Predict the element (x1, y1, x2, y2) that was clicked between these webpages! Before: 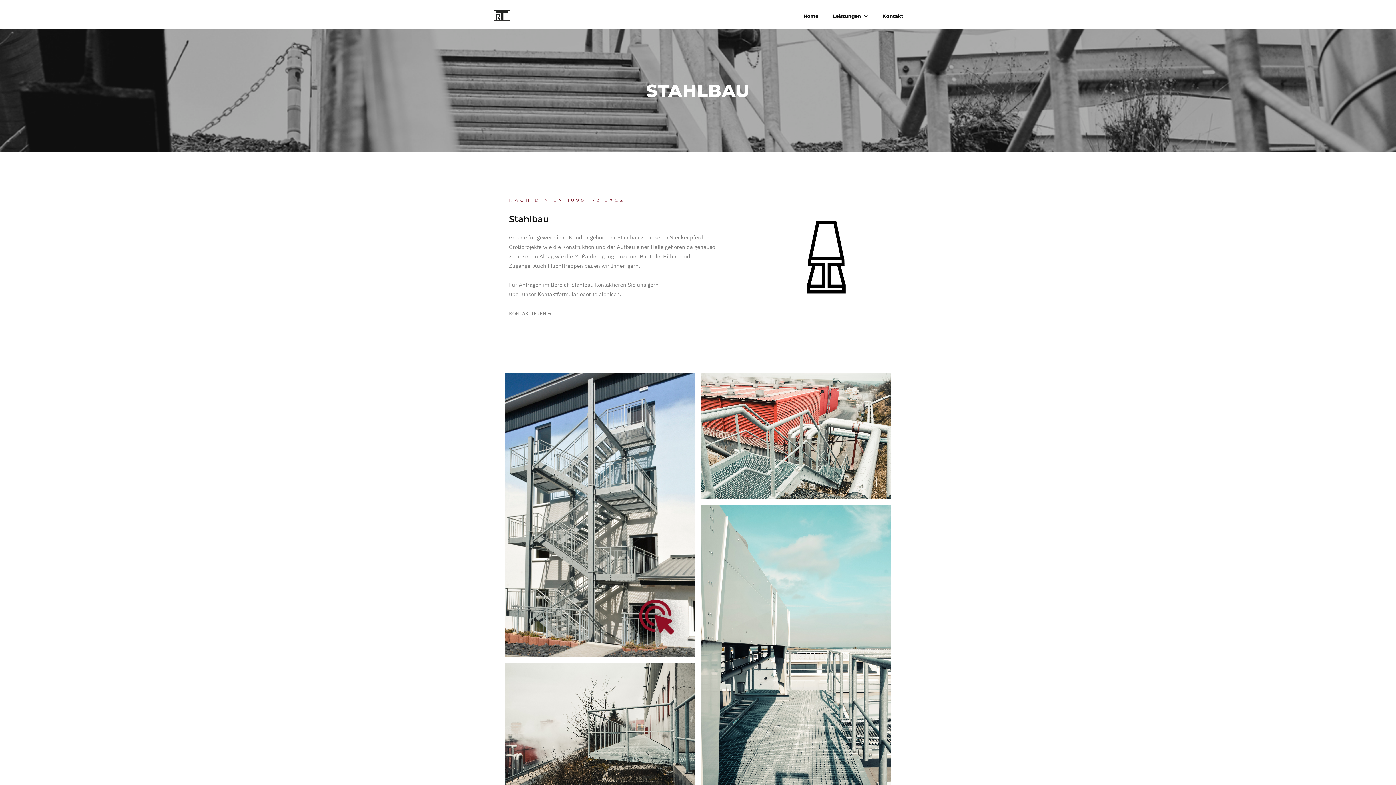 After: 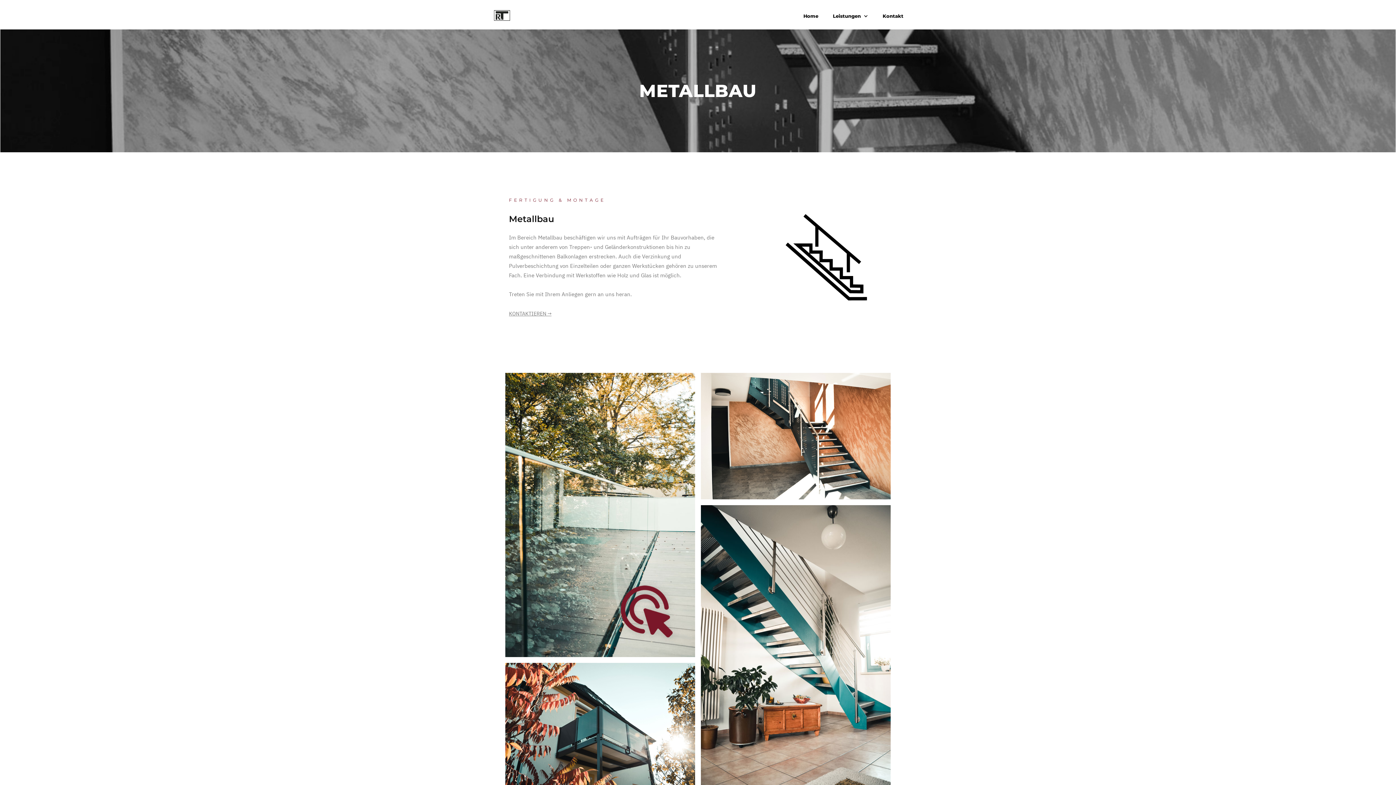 Action: bbox: (509, 310, 725, 317) label: KONTAKTIEREN →